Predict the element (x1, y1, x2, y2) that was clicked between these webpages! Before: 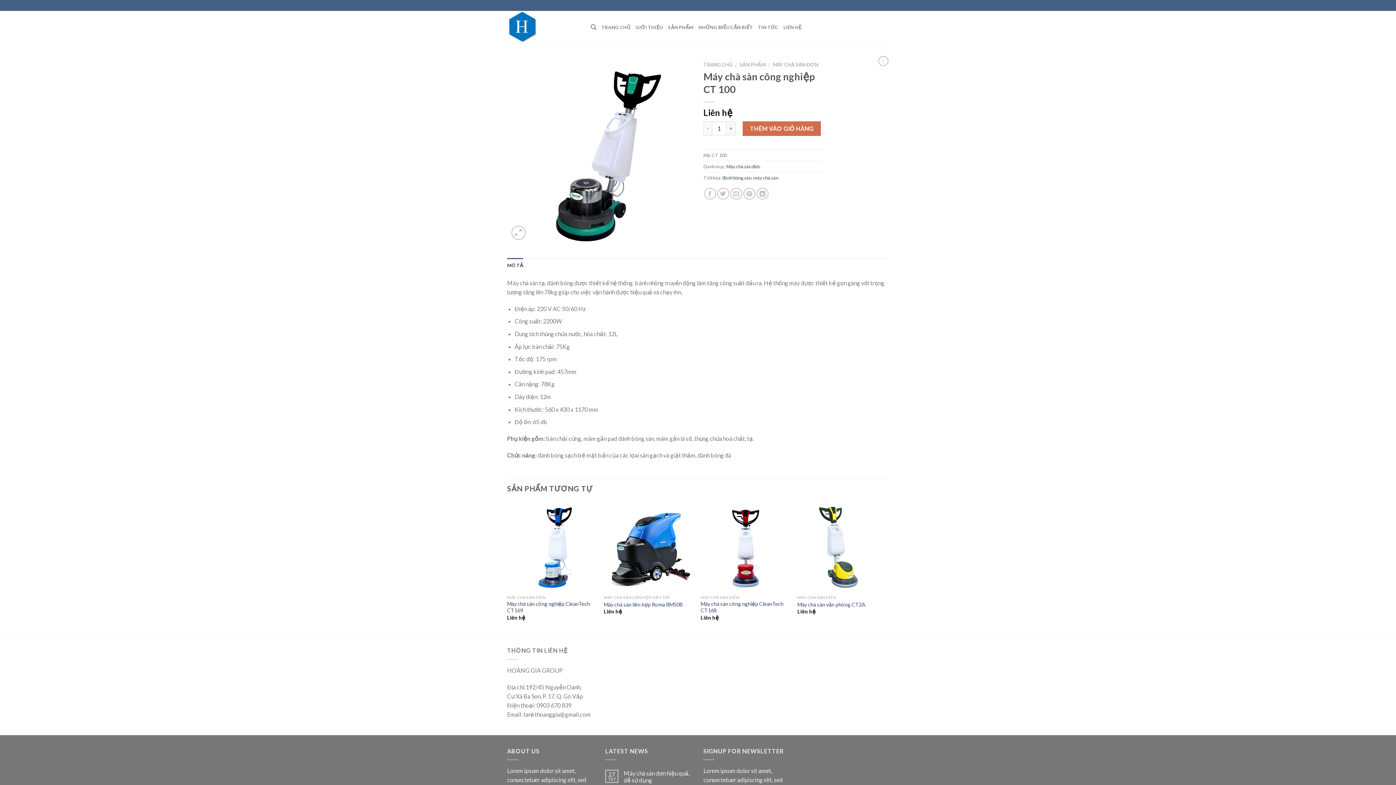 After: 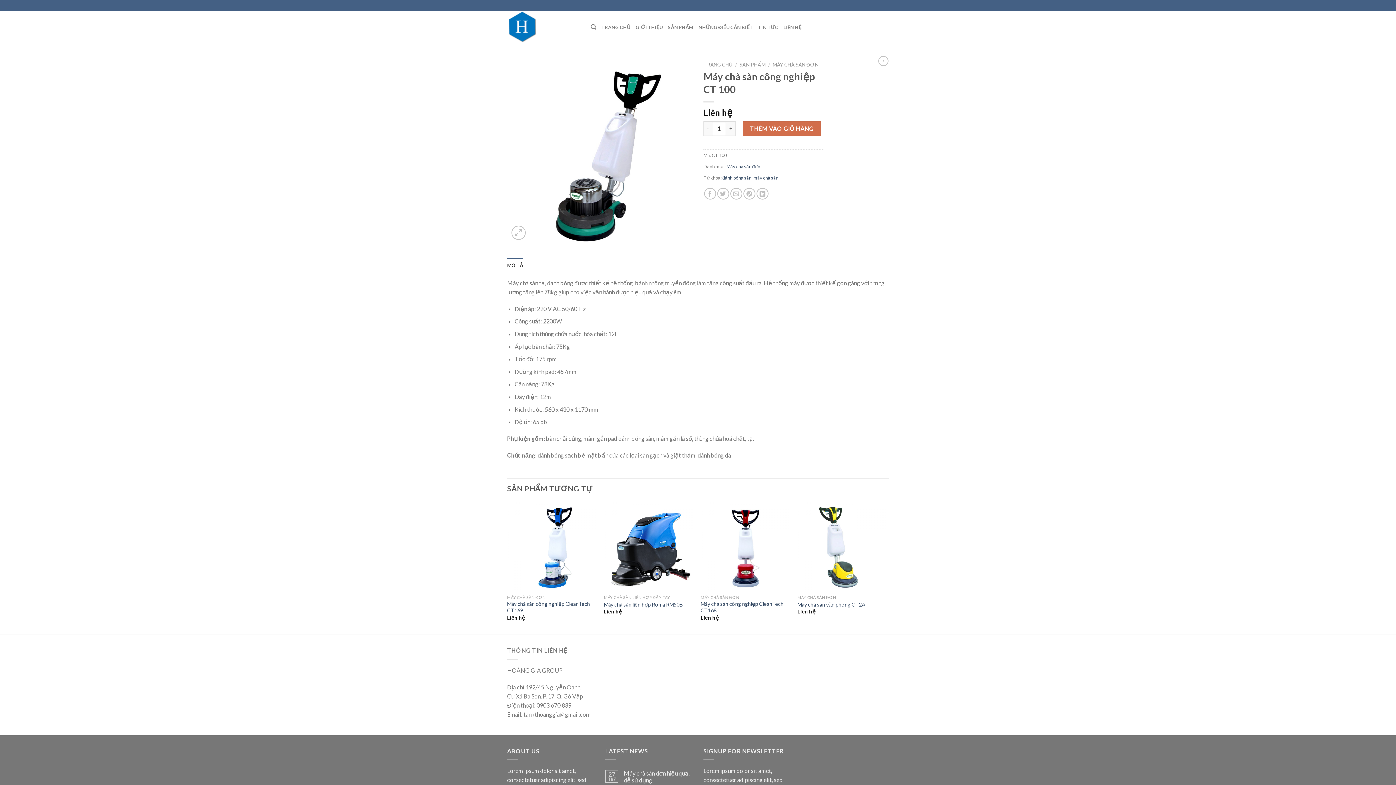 Action: label: MÔ TẢ bbox: (507, 258, 523, 272)